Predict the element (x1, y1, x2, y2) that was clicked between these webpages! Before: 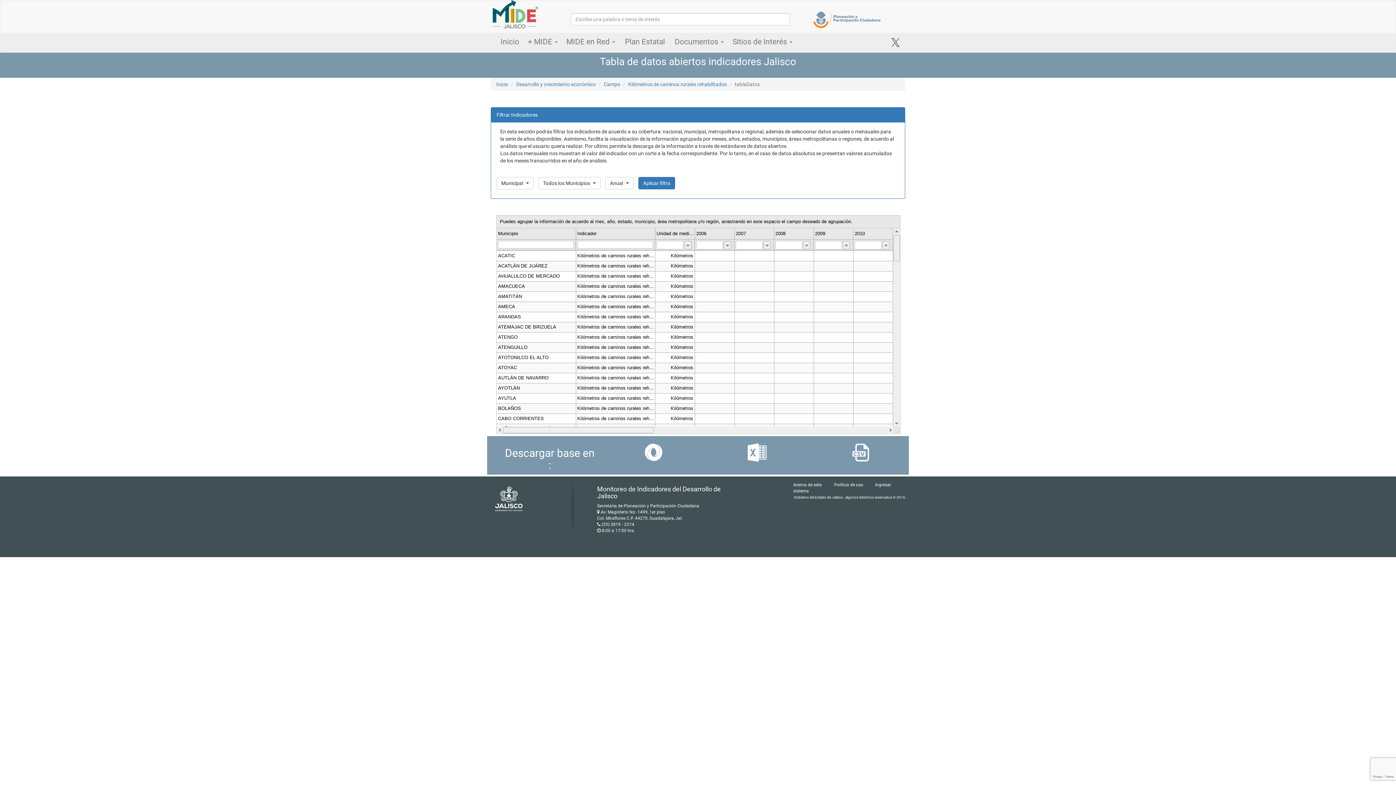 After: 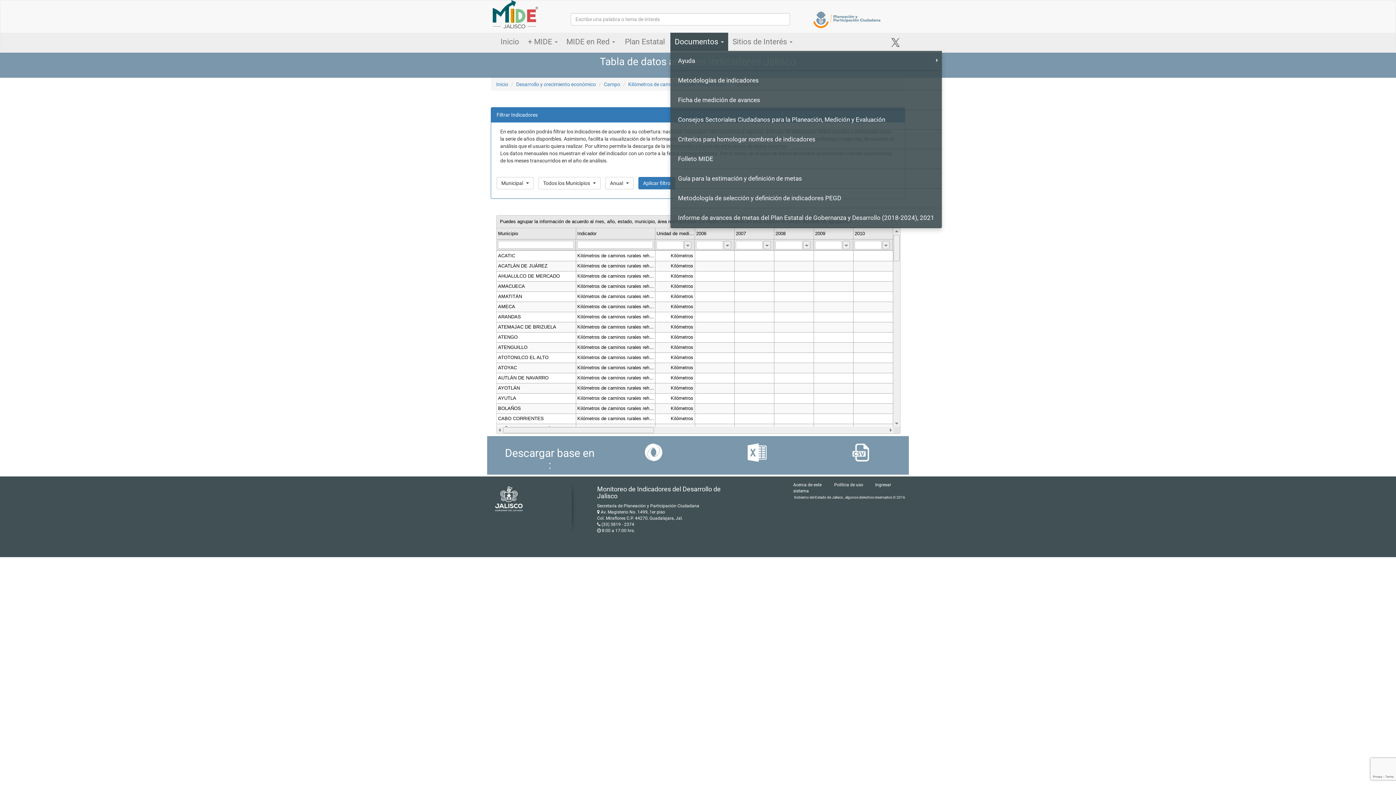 Action: label: Documentos  bbox: (670, 32, 728, 50)